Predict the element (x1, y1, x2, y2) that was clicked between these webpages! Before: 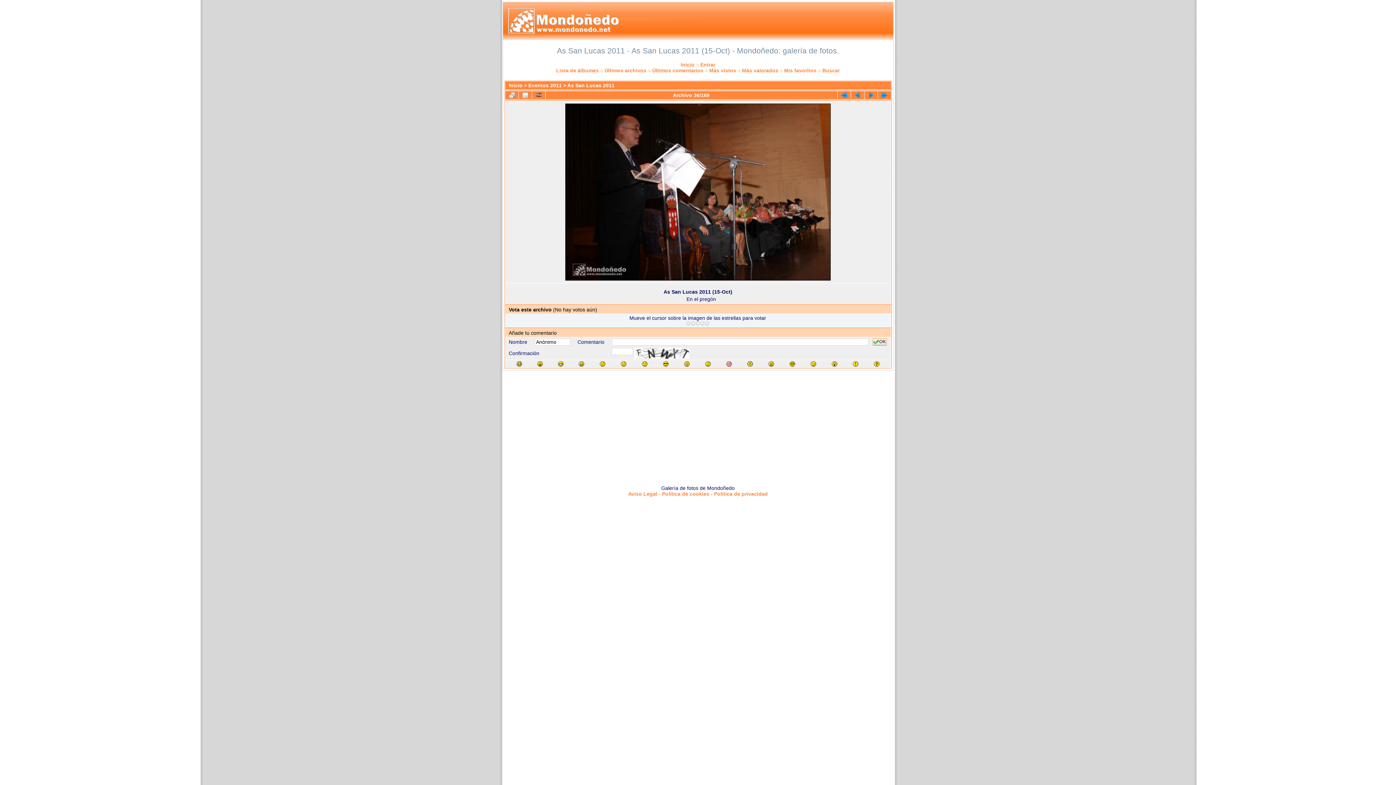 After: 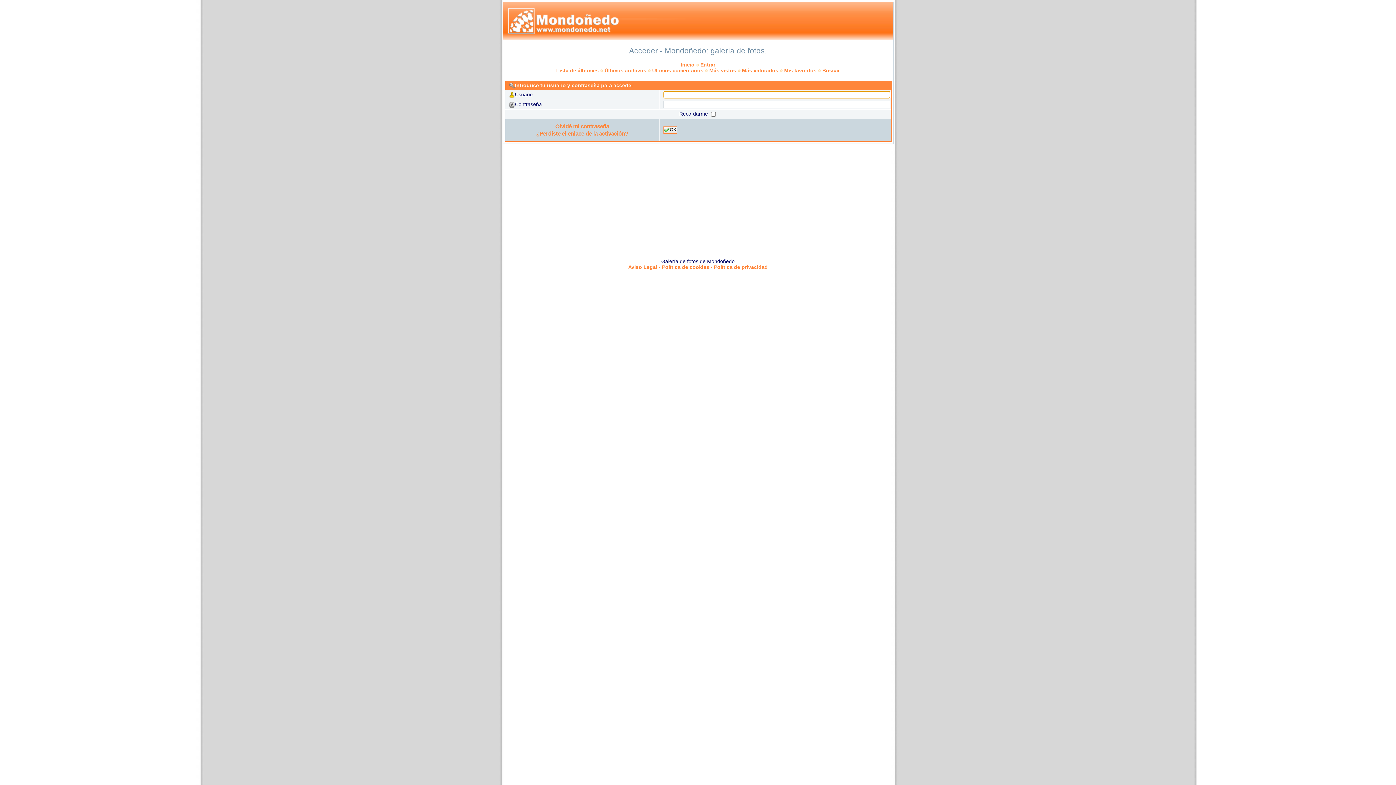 Action: label: Entrar bbox: (700, 61, 715, 67)